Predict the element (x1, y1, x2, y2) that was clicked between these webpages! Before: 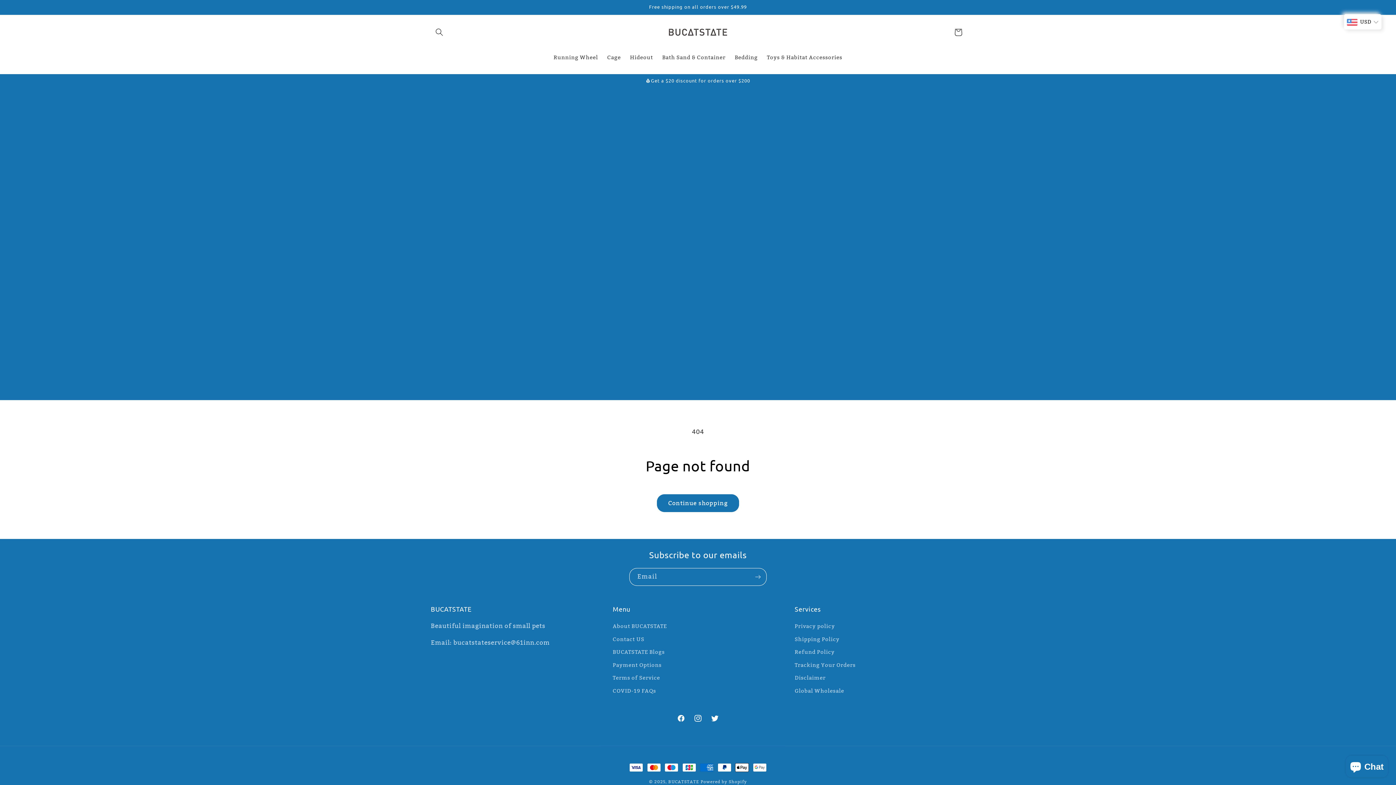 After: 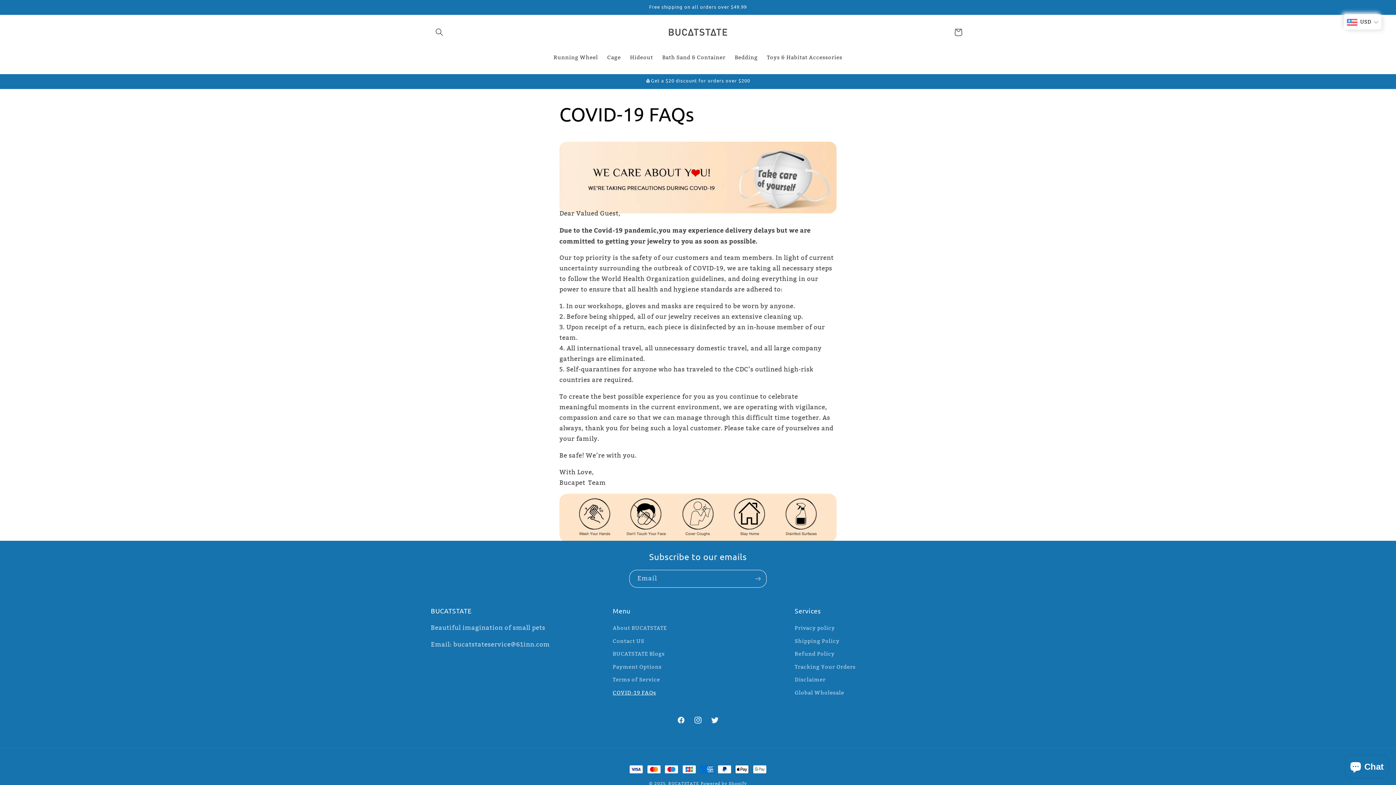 Action: label: COVID-19 FAQs bbox: (612, 684, 656, 697)